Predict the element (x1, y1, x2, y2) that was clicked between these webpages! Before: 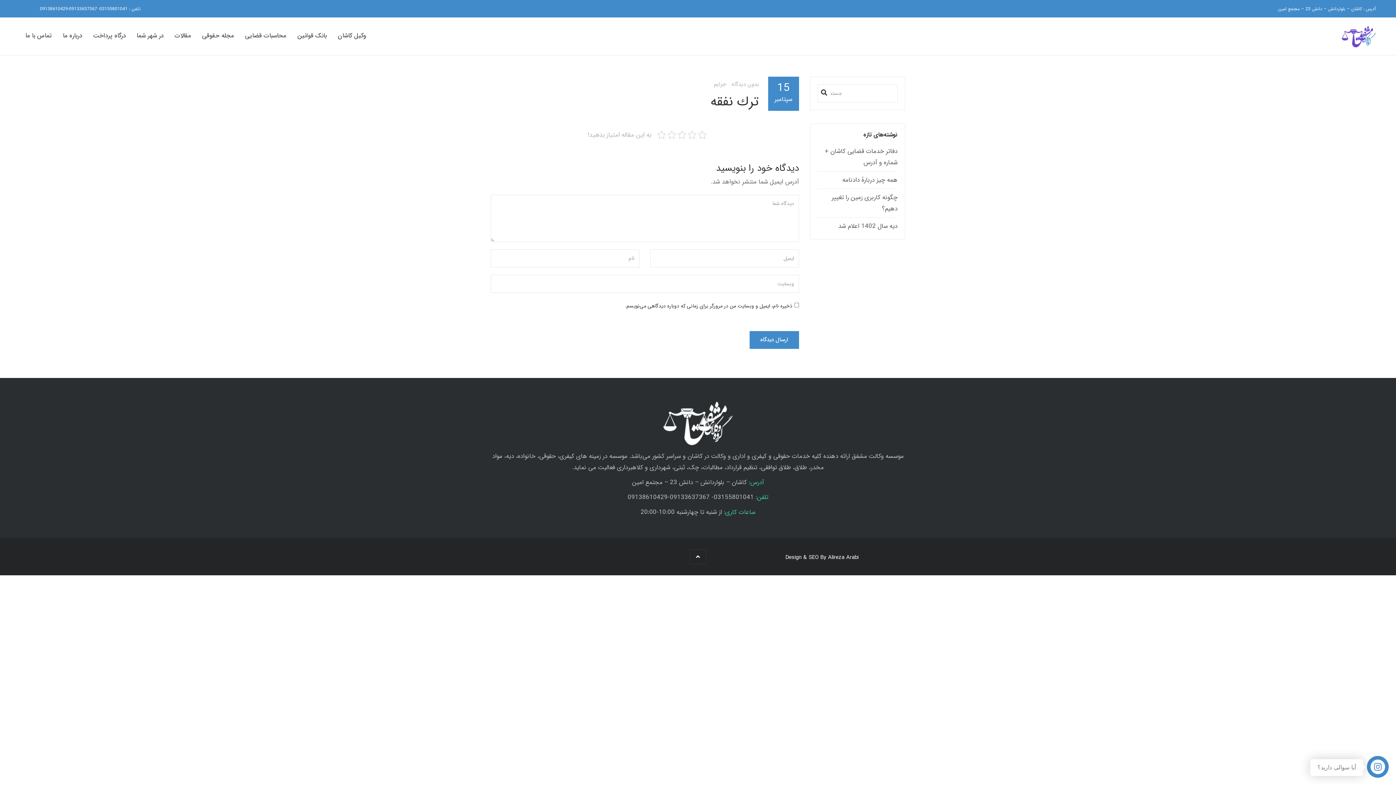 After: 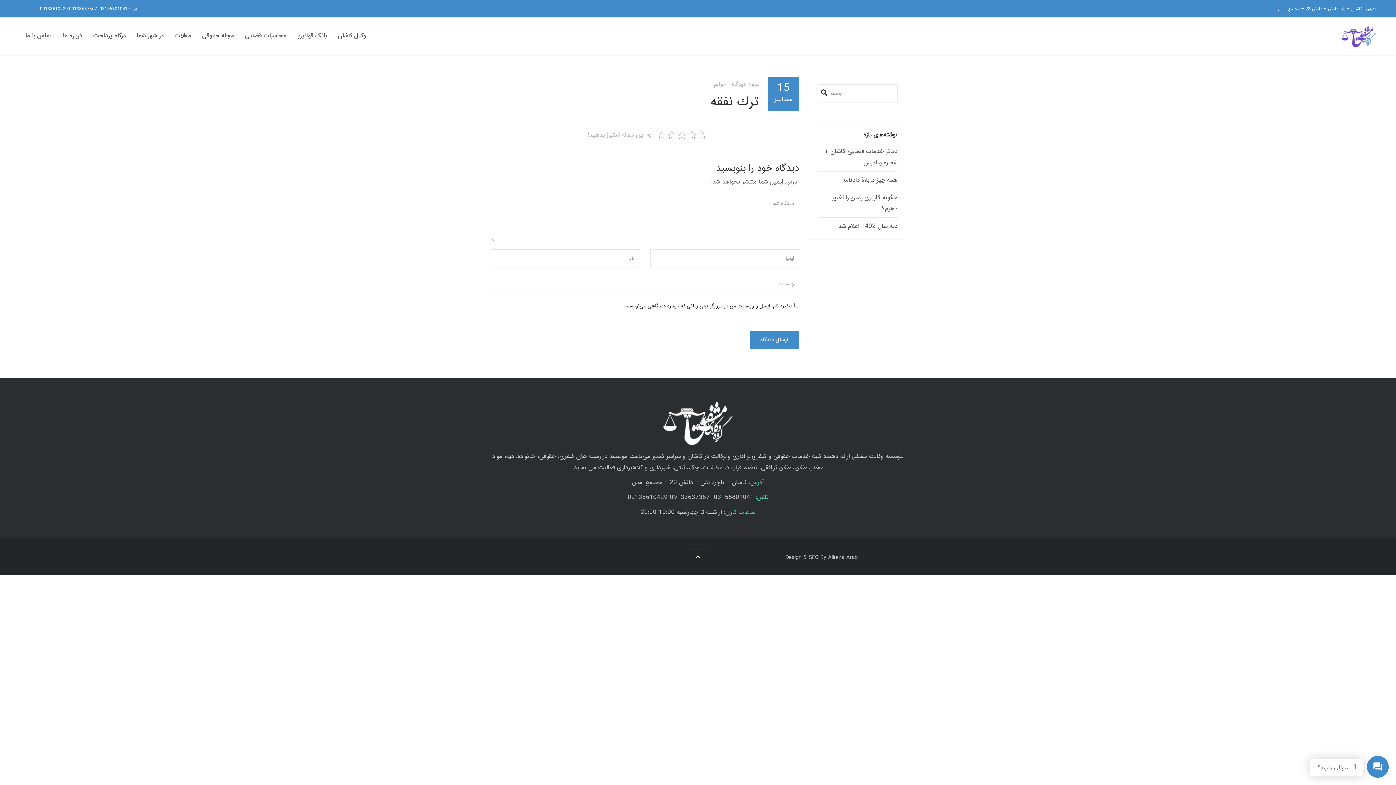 Action: label: Design & SEO By Alireza Arabi bbox: (785, 553, 858, 562)